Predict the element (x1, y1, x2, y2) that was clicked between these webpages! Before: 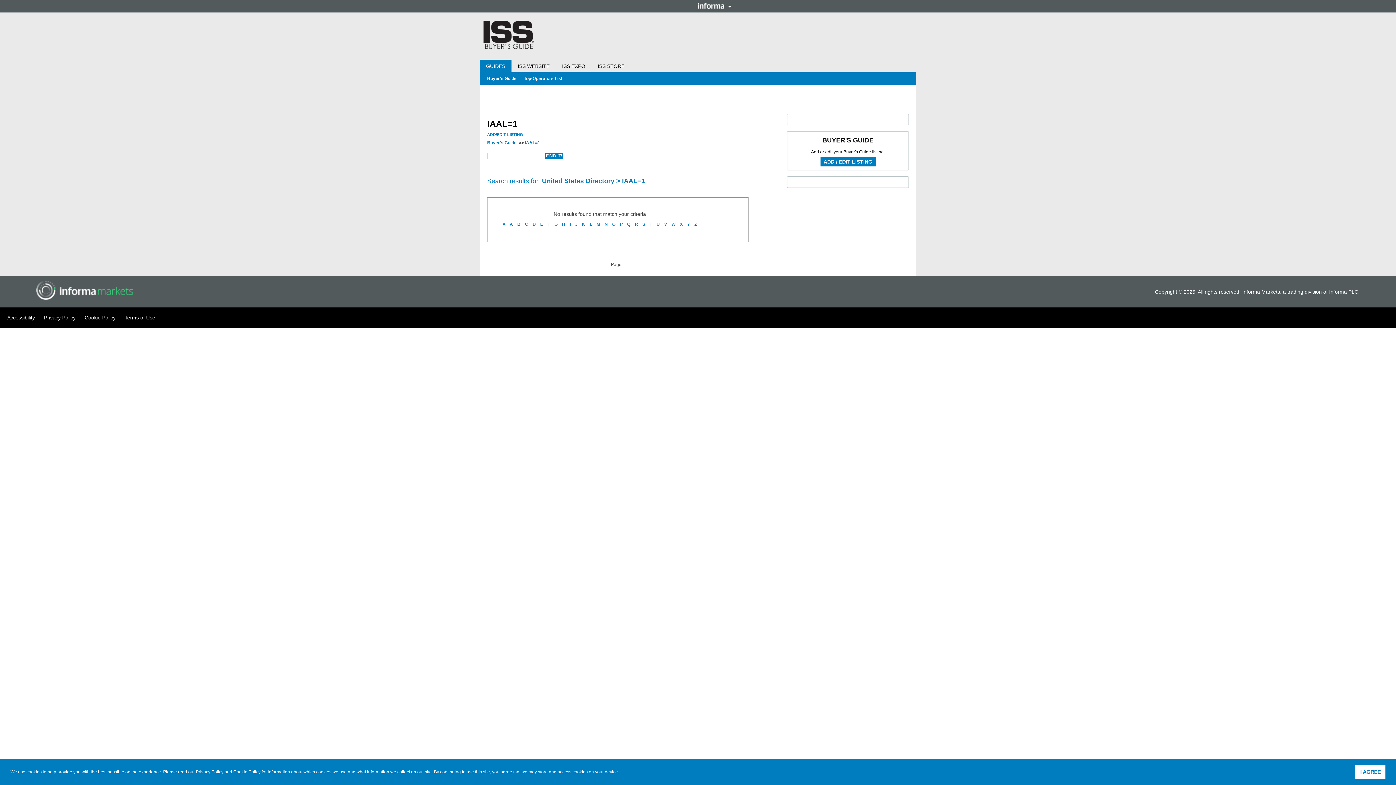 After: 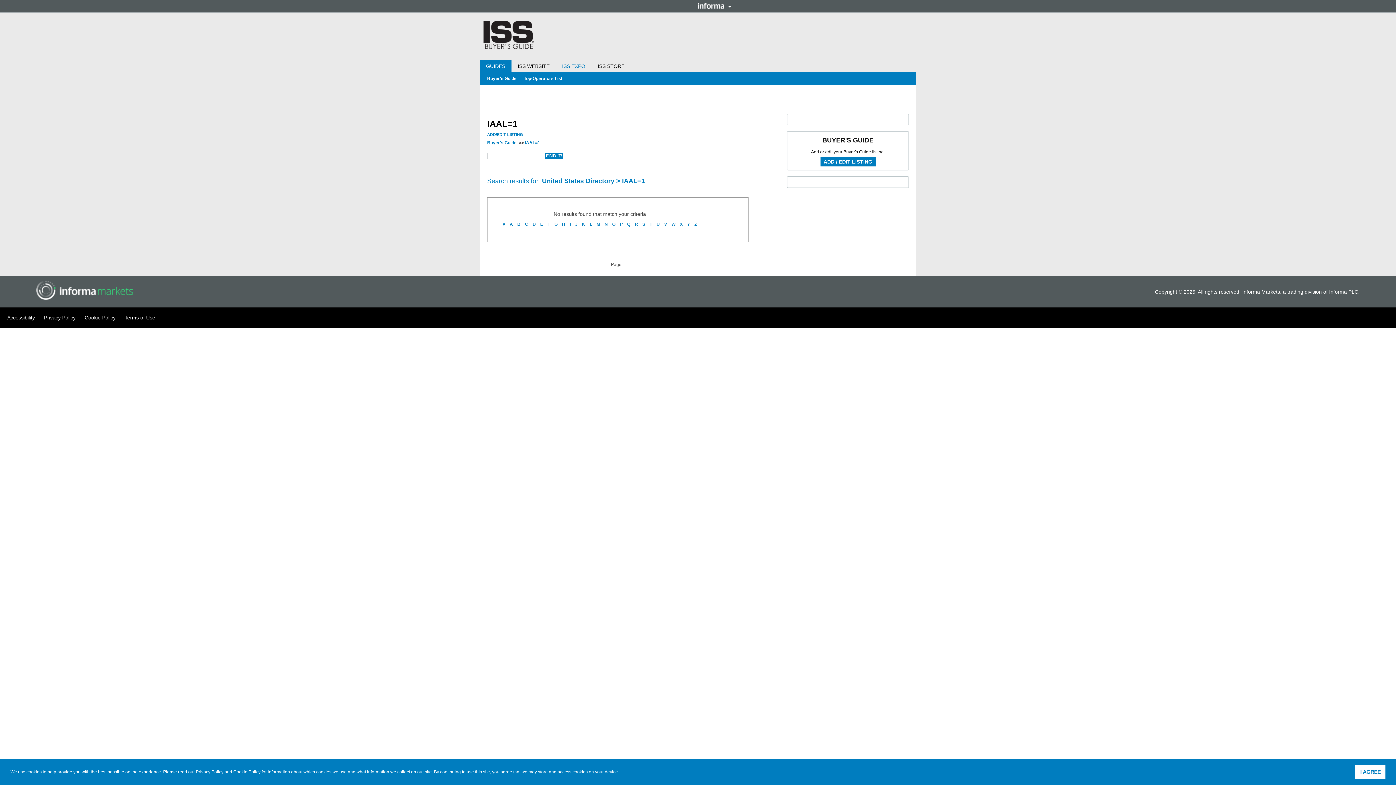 Action: bbox: (556, 59, 591, 72) label: ISS EXPO